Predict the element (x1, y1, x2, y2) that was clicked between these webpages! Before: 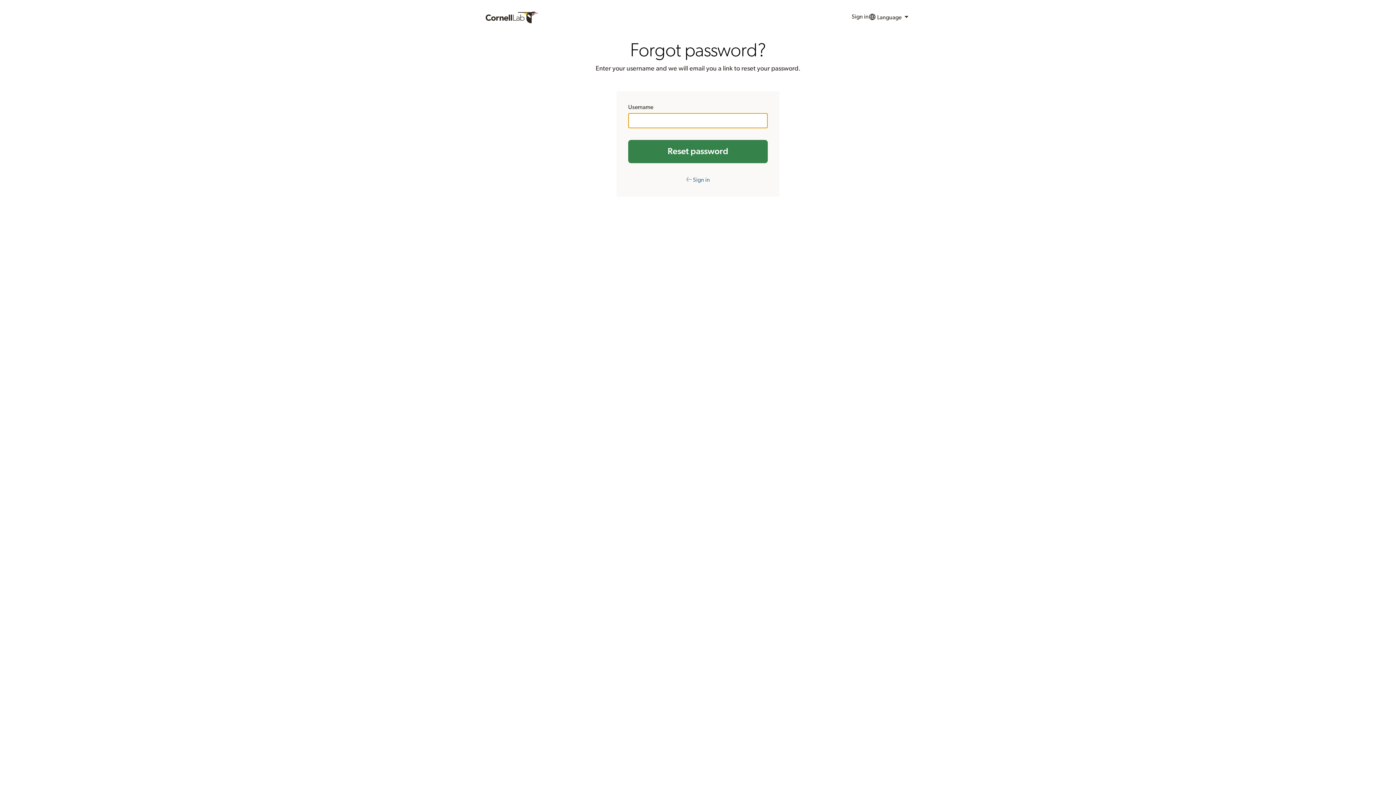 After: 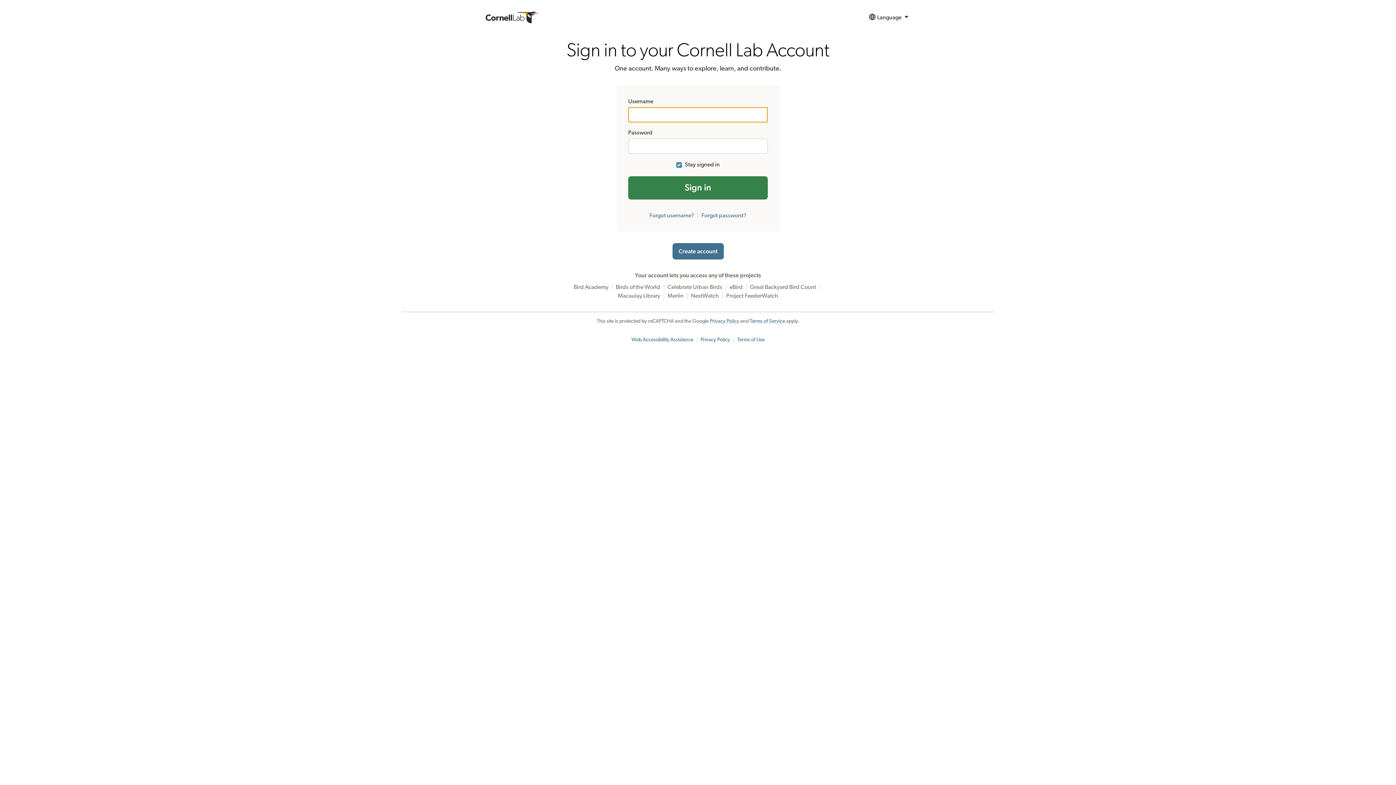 Action: label: ← Sign in bbox: (686, 177, 710, 182)